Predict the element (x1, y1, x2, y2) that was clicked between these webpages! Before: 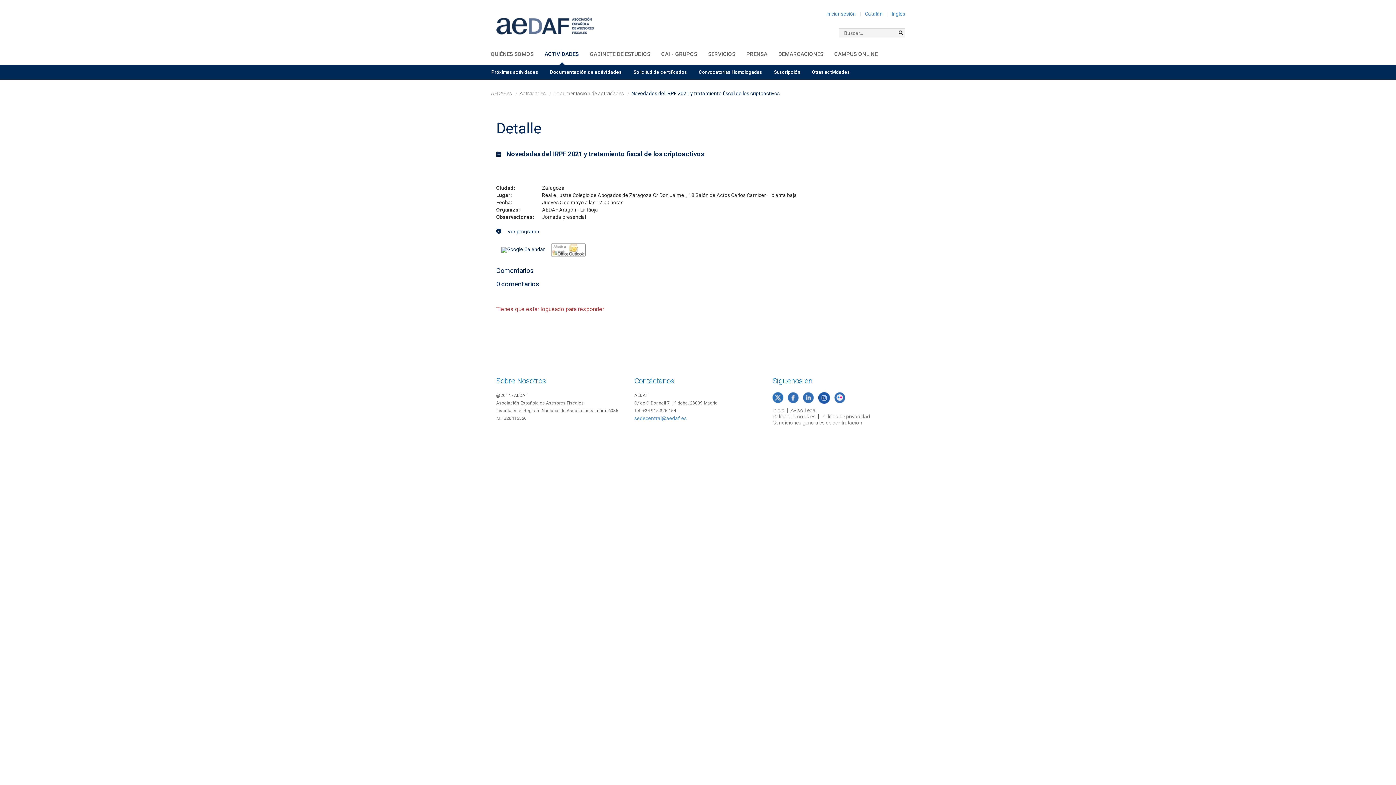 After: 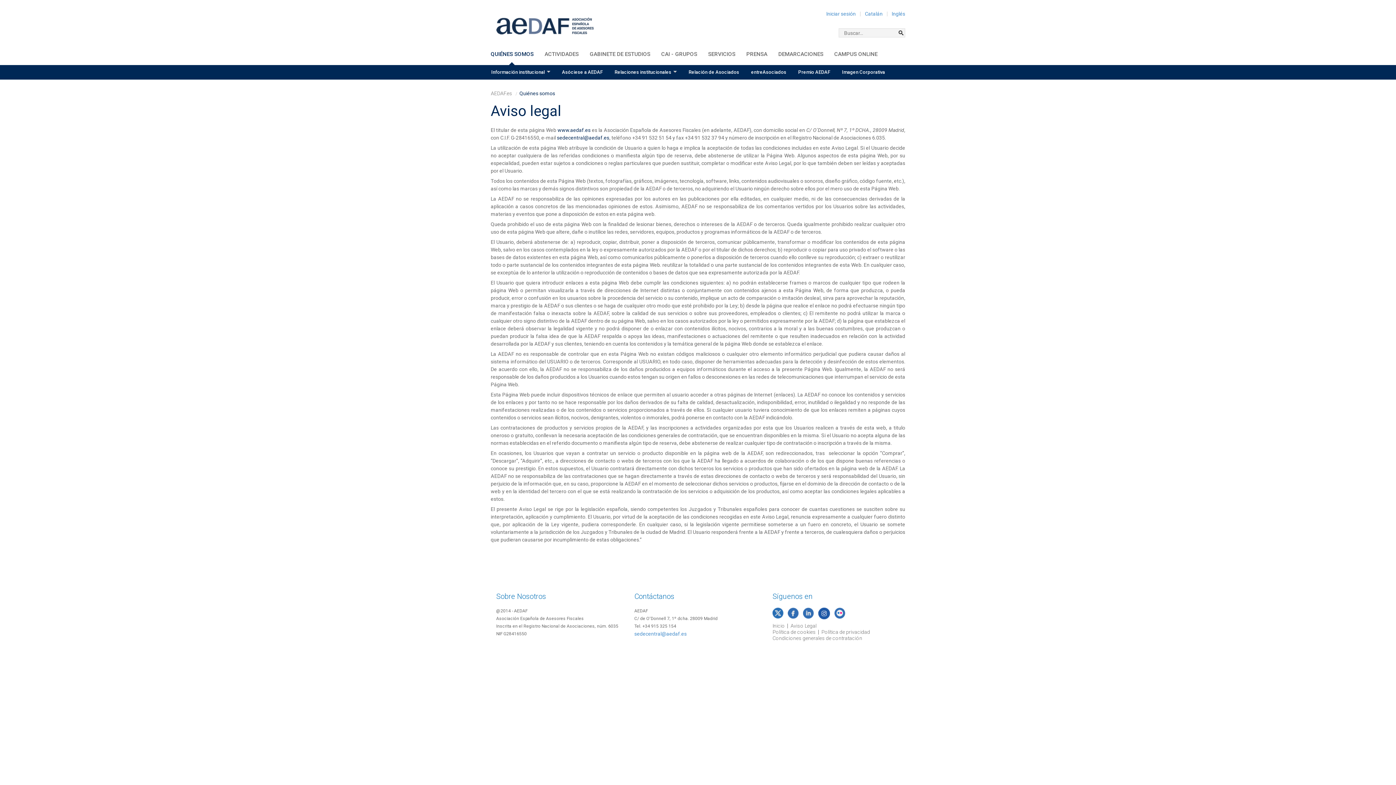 Action: label: Aviso Legal bbox: (790, 407, 816, 413)